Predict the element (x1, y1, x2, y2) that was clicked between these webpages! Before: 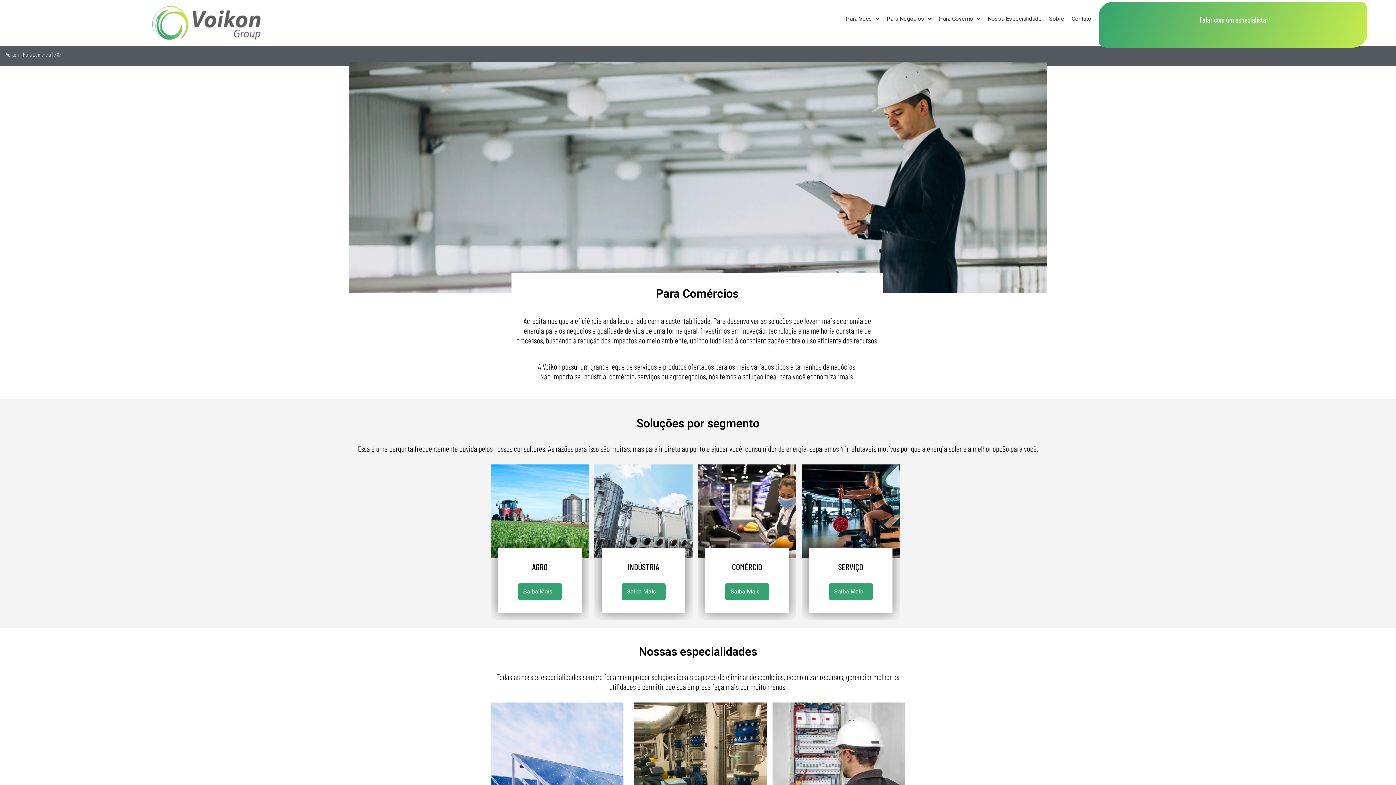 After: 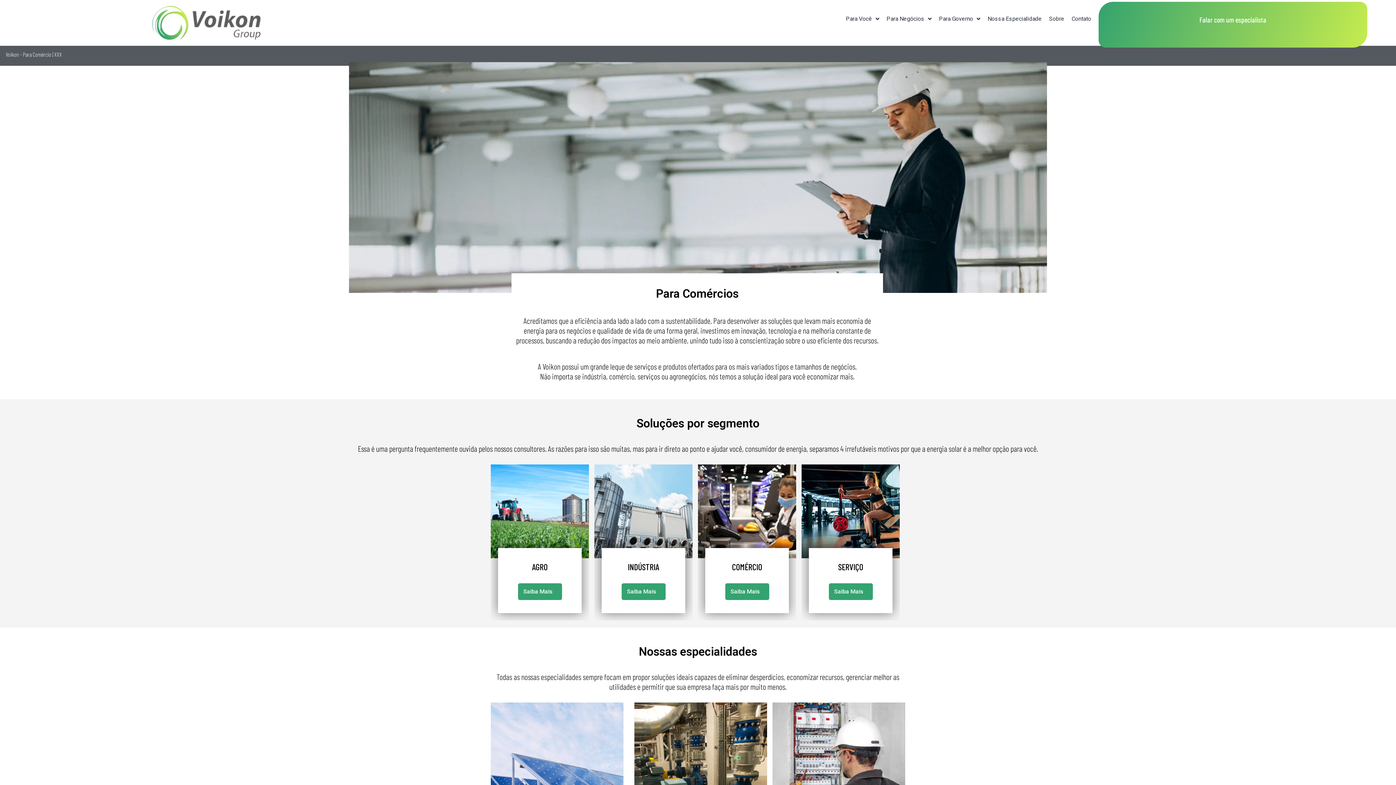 Action: bbox: (725, 583, 769, 600) label: Saiba Mais